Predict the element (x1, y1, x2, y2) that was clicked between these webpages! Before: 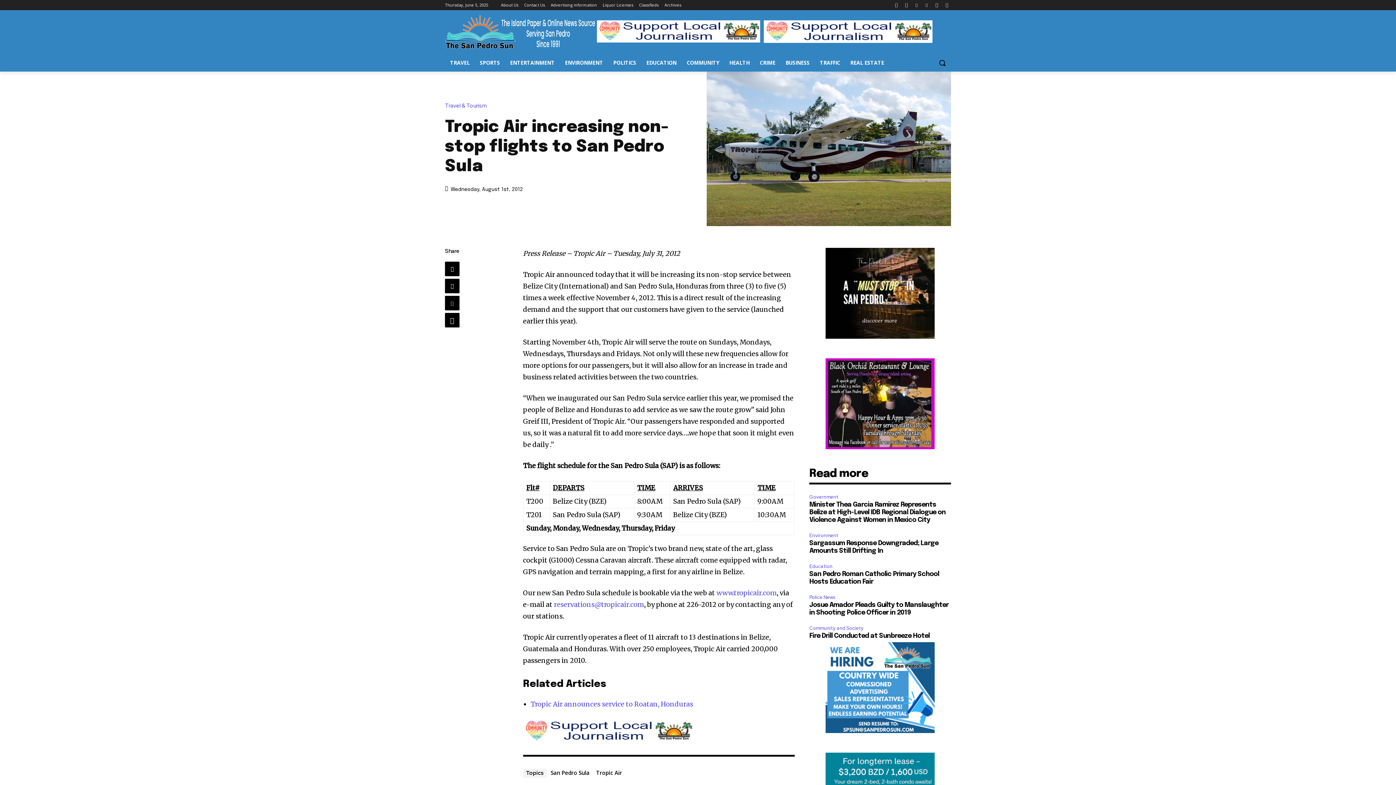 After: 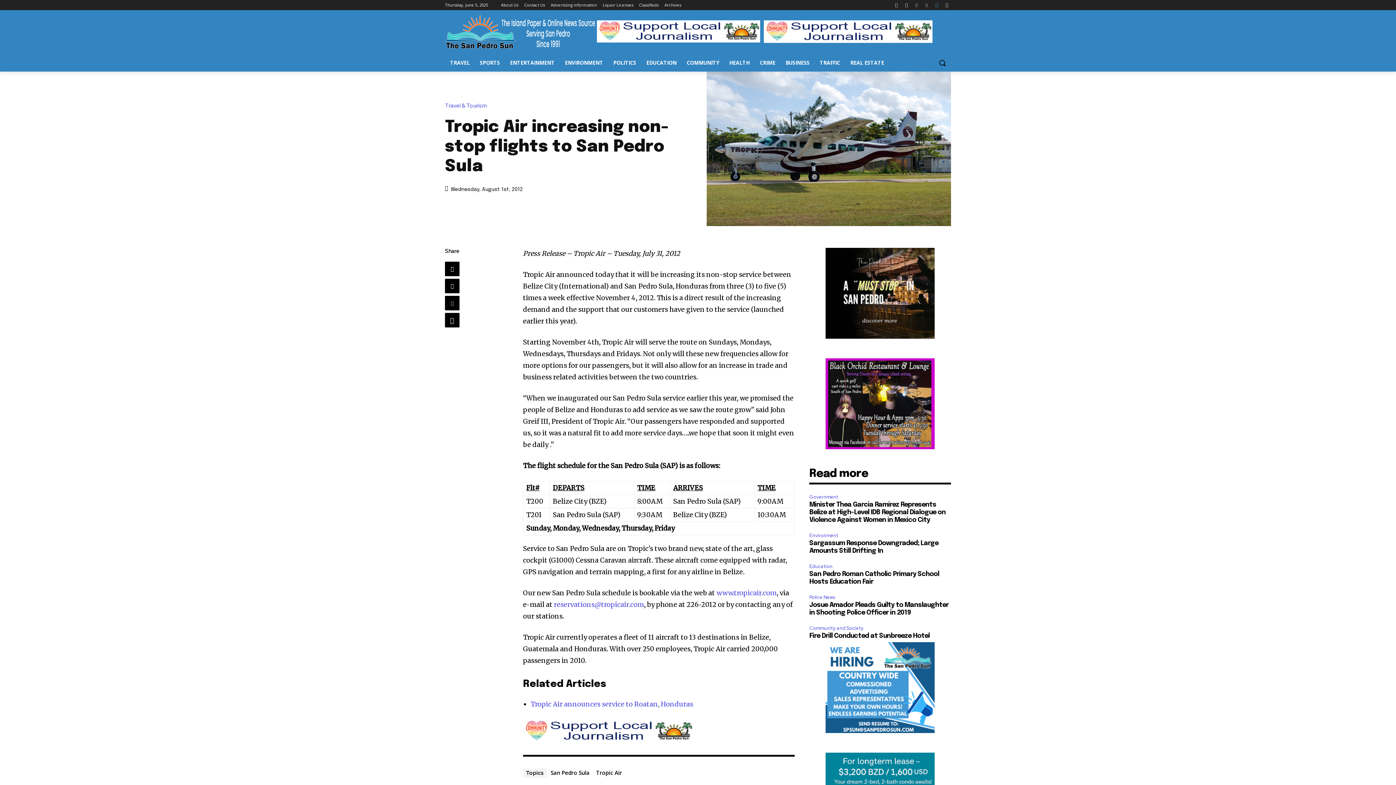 Action: bbox: (932, 0, 941, 9)